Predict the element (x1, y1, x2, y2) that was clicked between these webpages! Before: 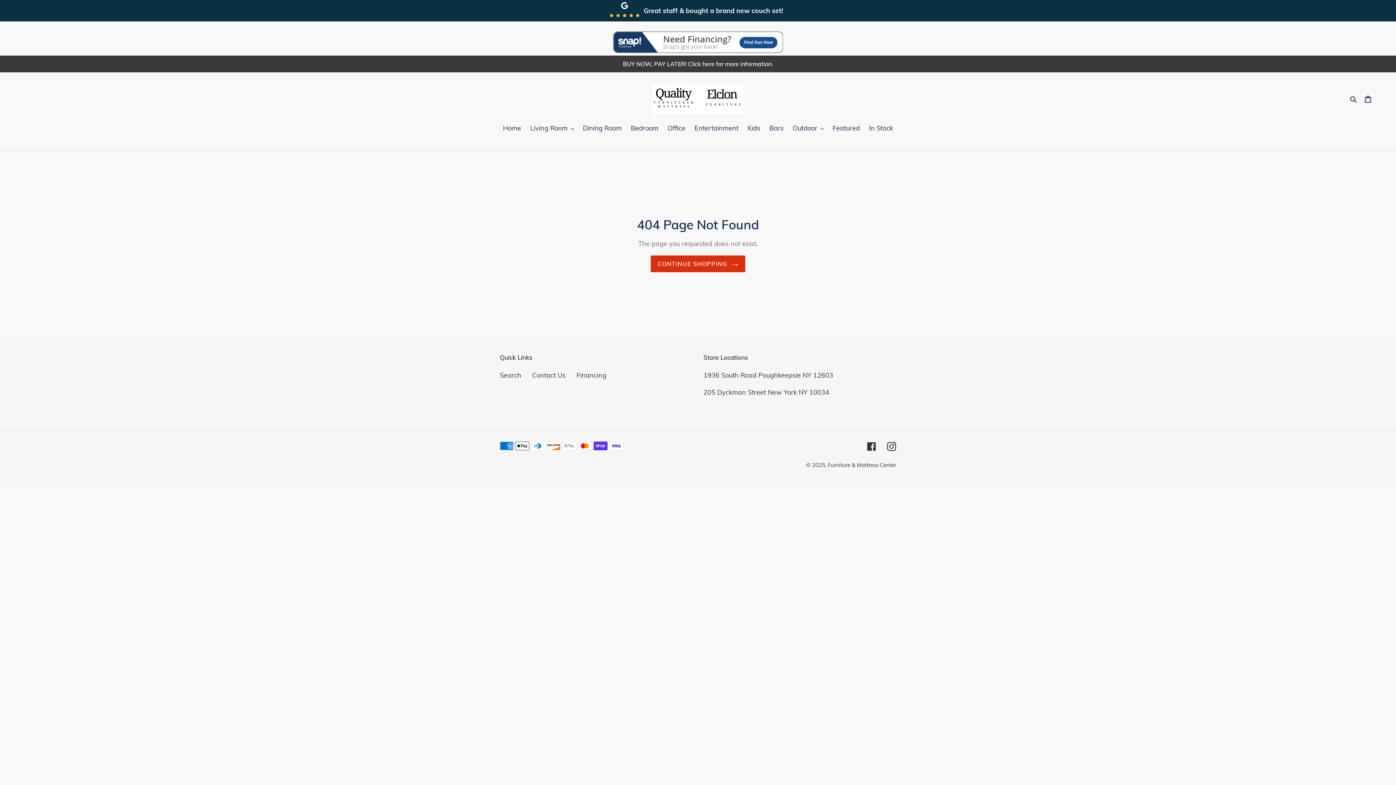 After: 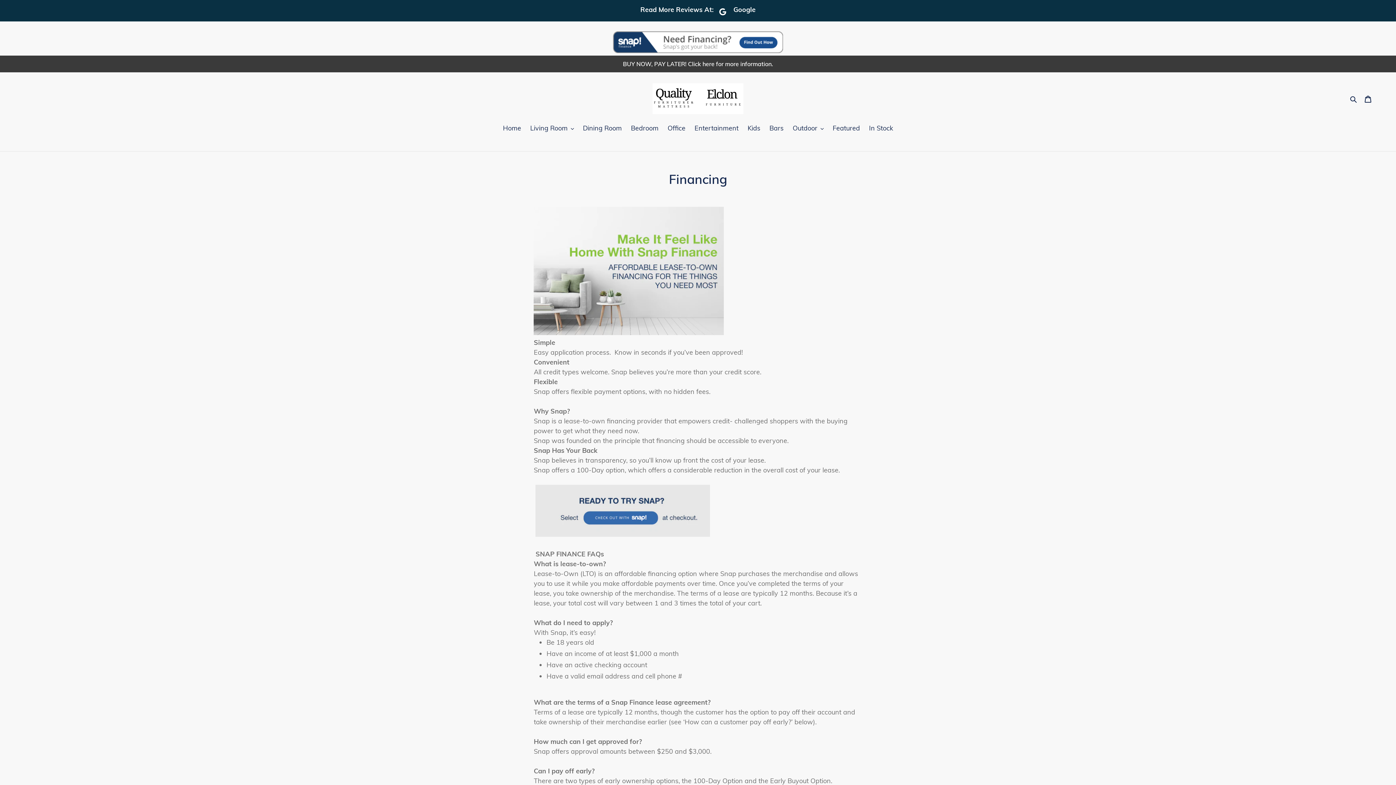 Action: bbox: (613, 46, 783, 54)